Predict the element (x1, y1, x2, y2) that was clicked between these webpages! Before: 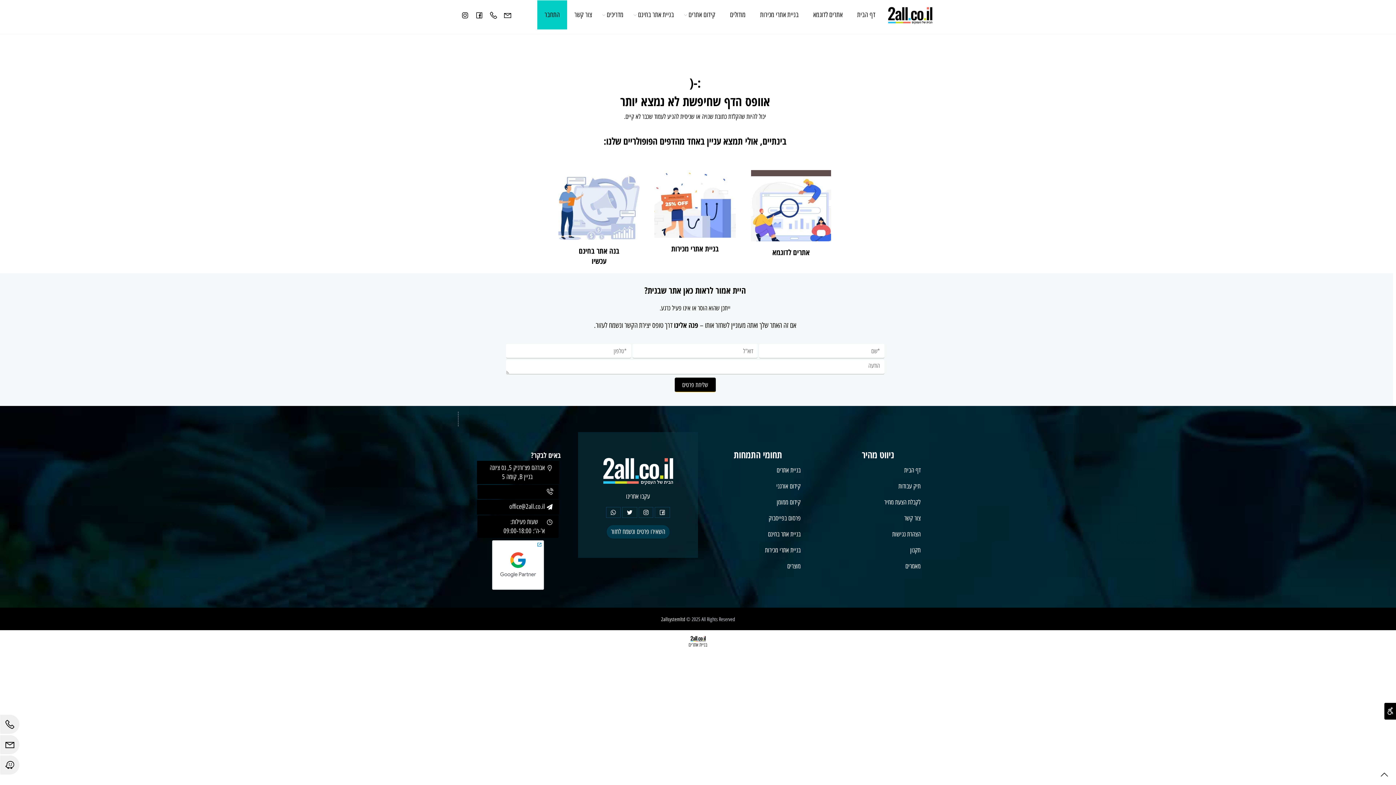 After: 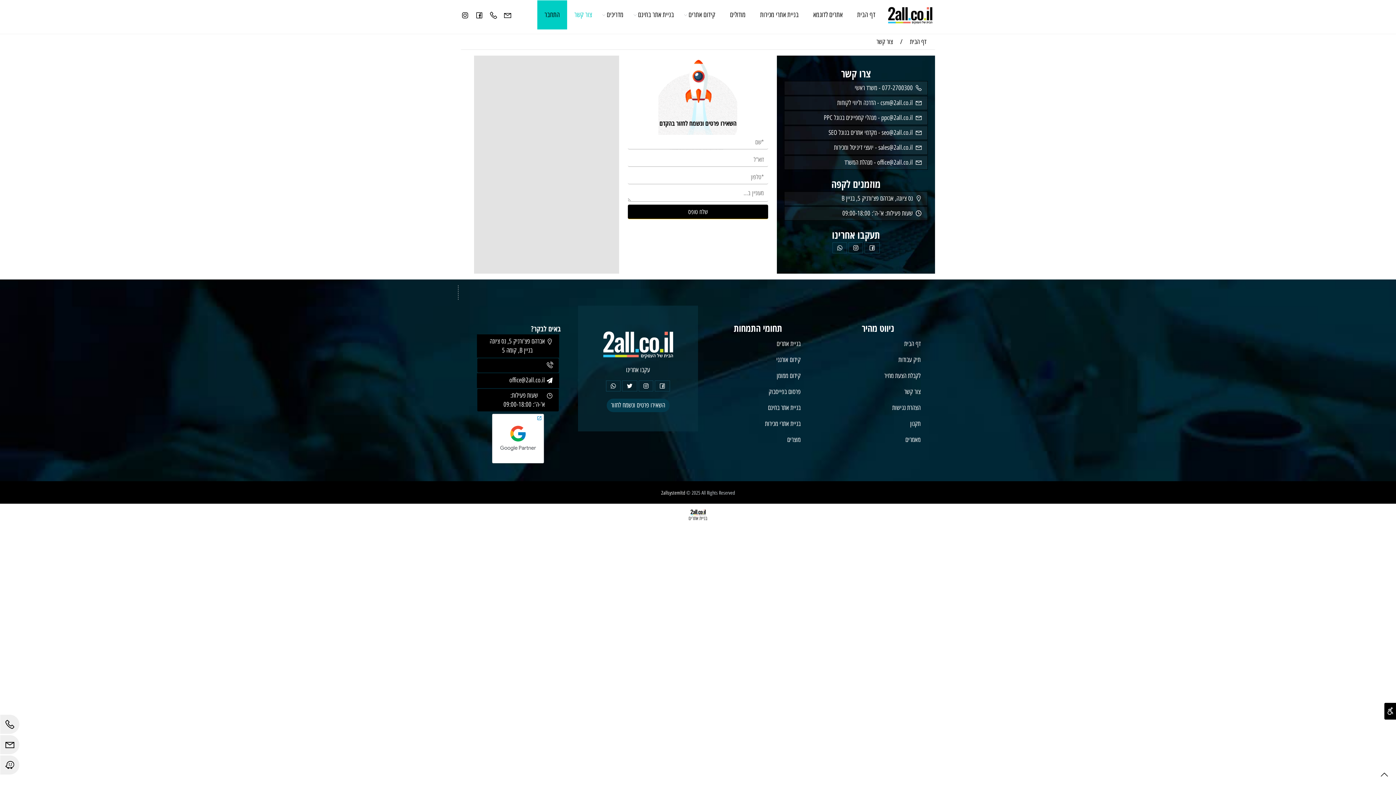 Action: label: צור קשר bbox: (570, 0, 596, 29)